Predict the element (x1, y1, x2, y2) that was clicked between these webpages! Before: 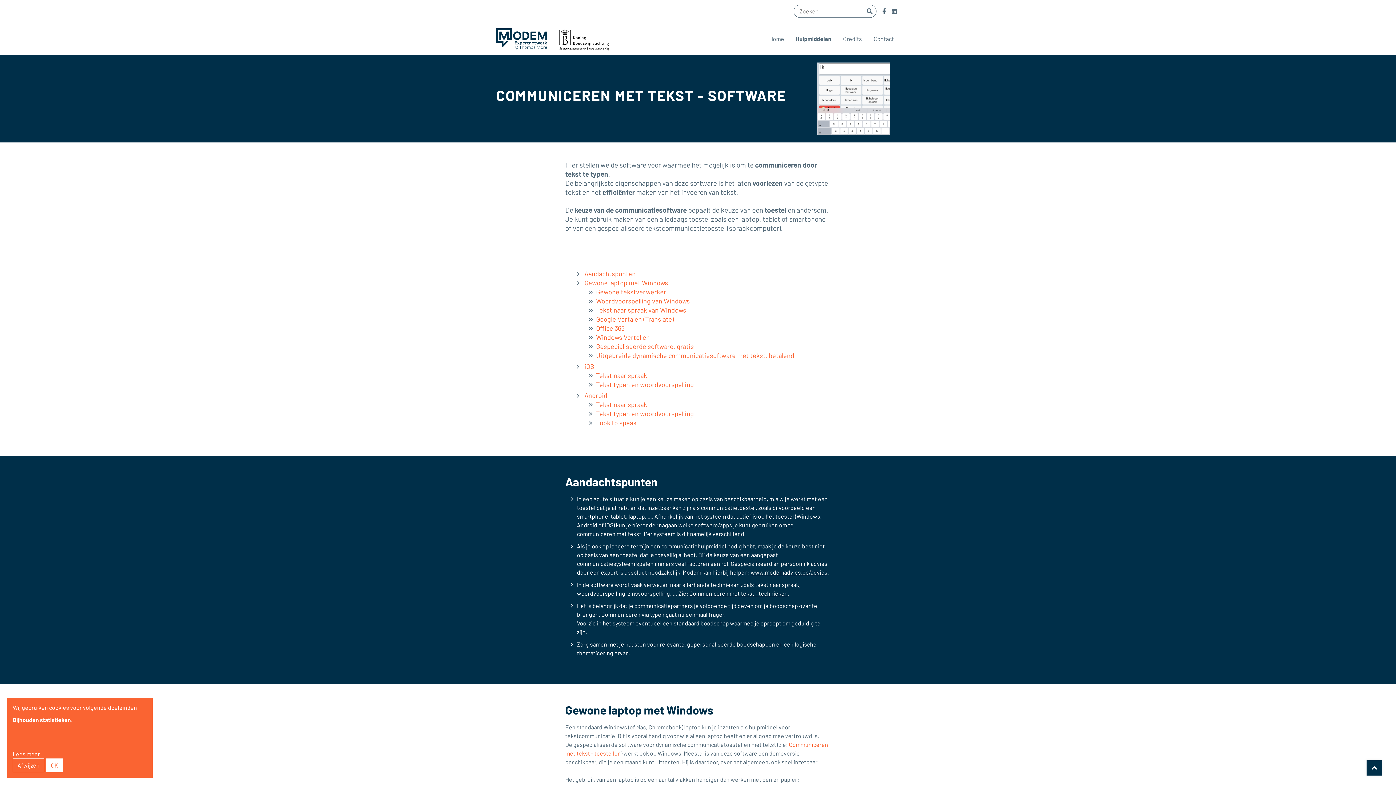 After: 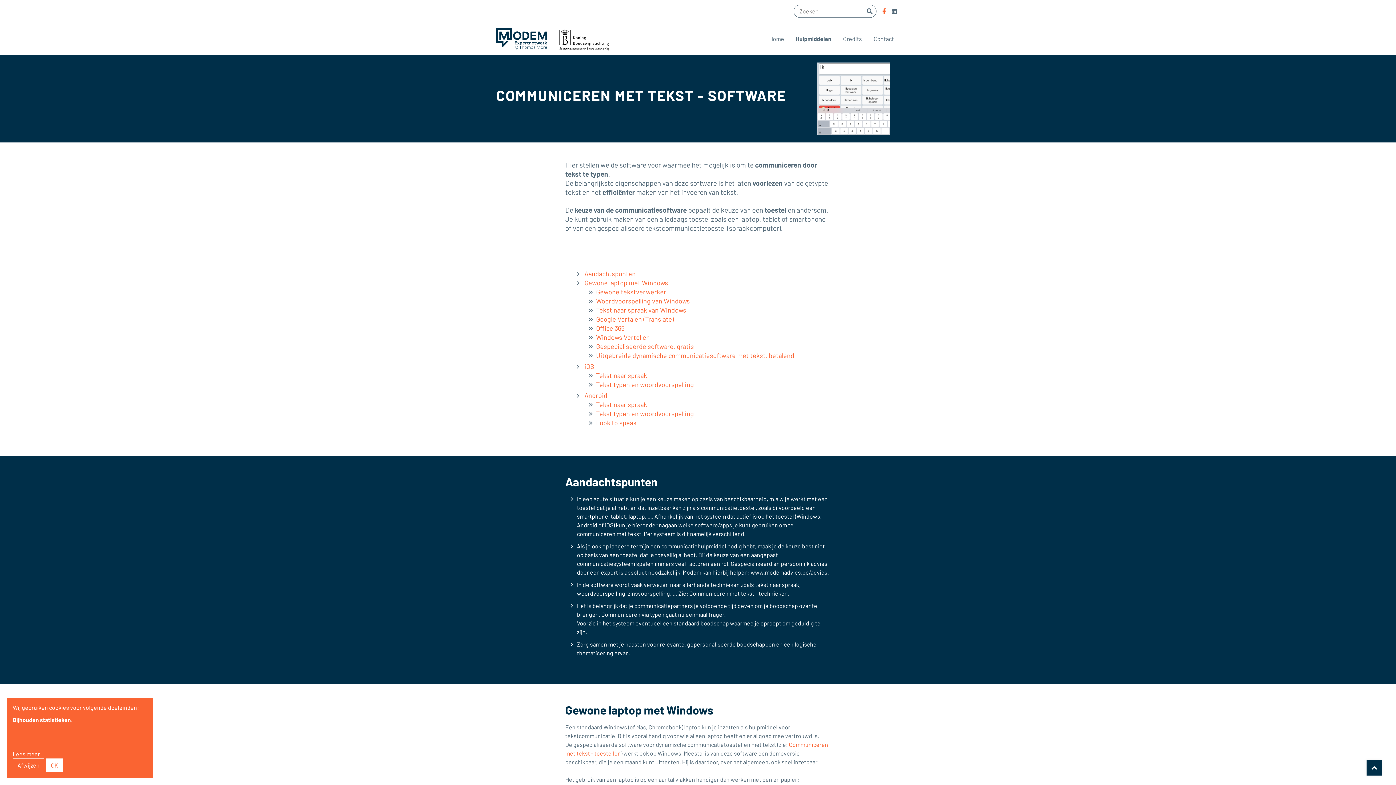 Action: label: Facebook bbox: (882, 6, 886, 15)